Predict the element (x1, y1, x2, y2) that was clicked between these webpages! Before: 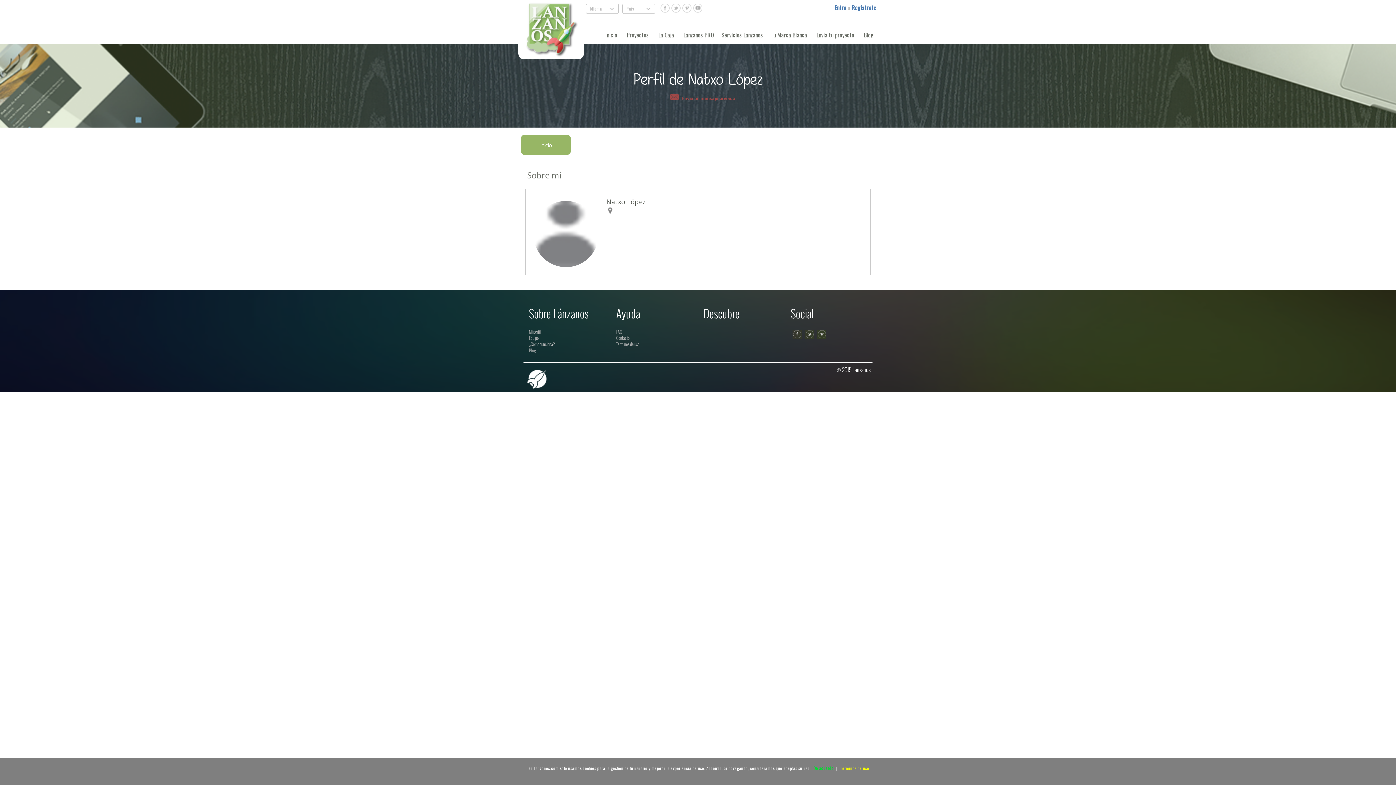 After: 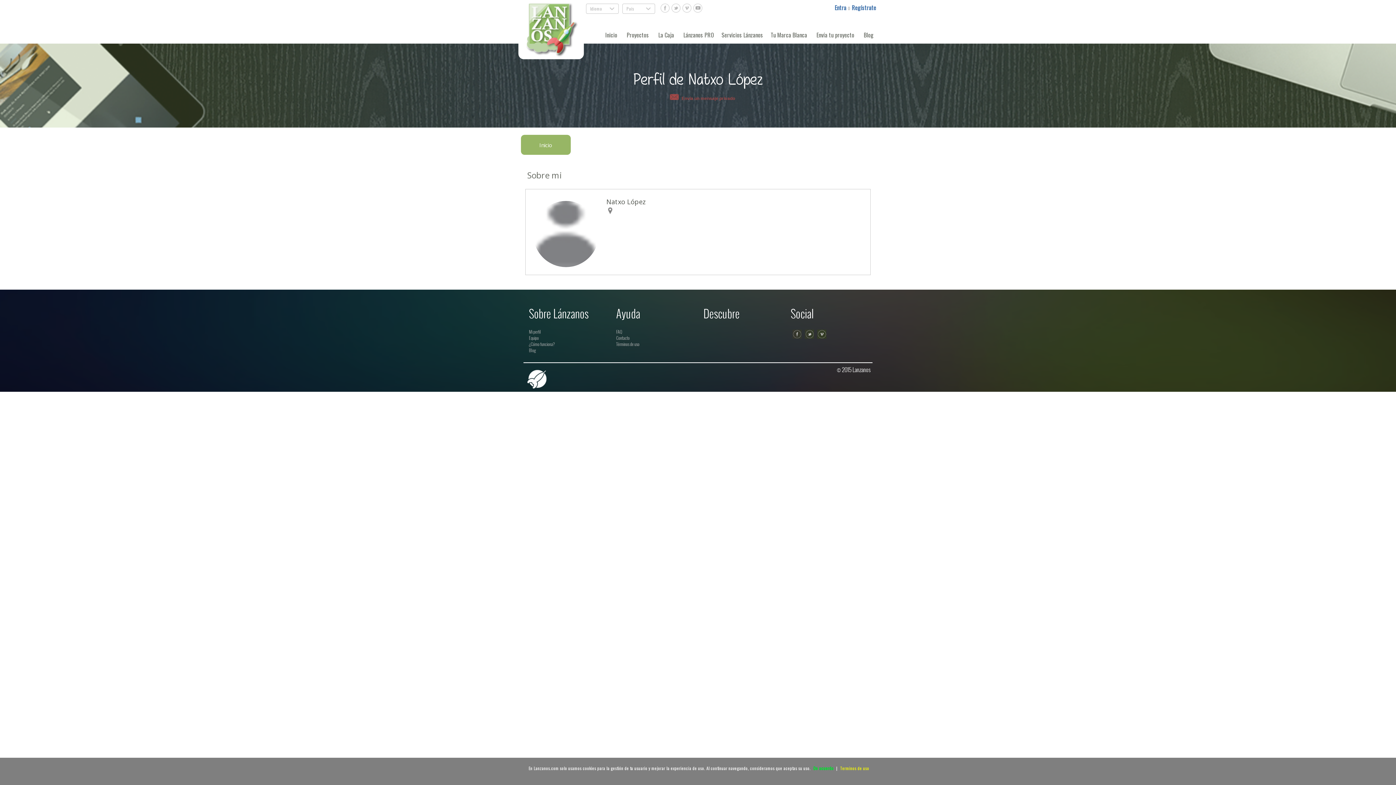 Action: bbox: (829, 366, 872, 372) label: © 2015 Lanzanos